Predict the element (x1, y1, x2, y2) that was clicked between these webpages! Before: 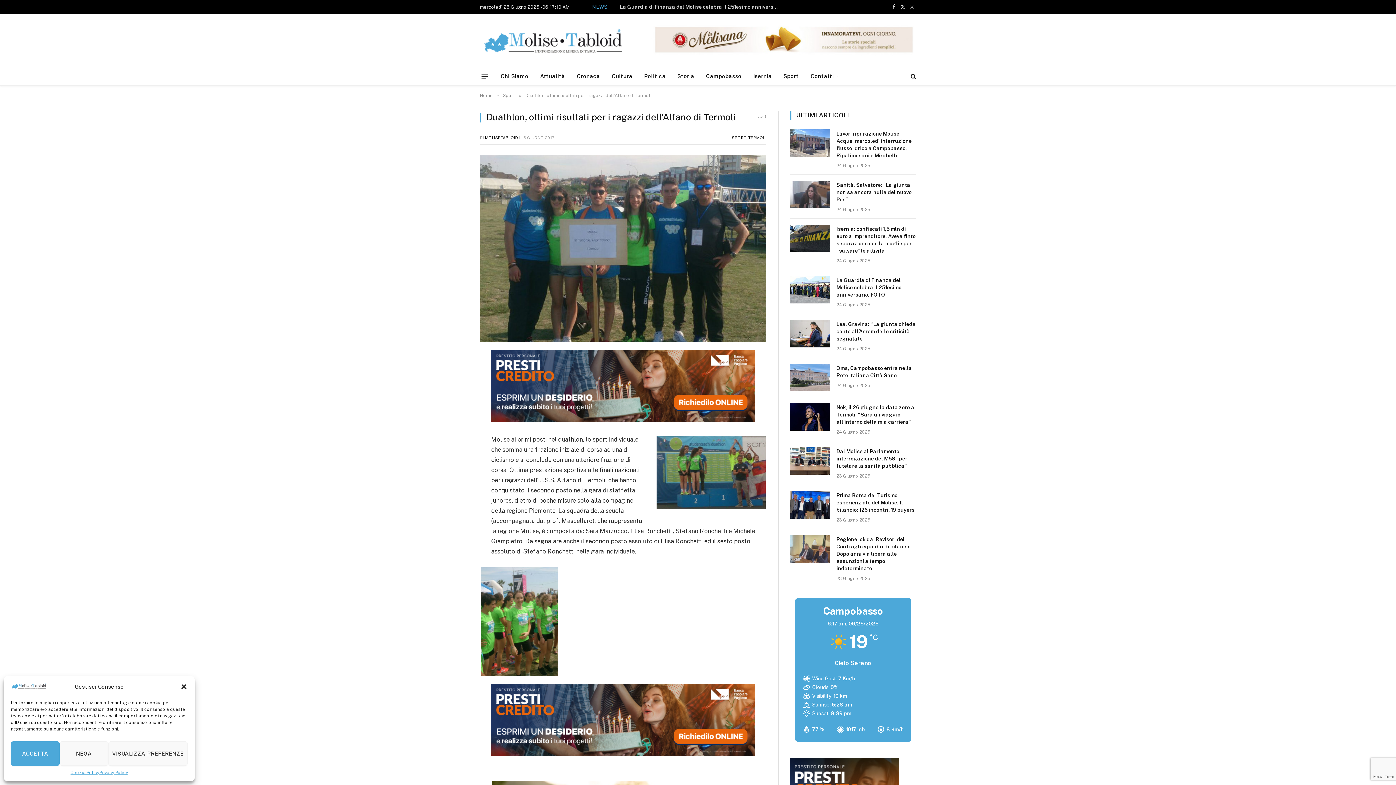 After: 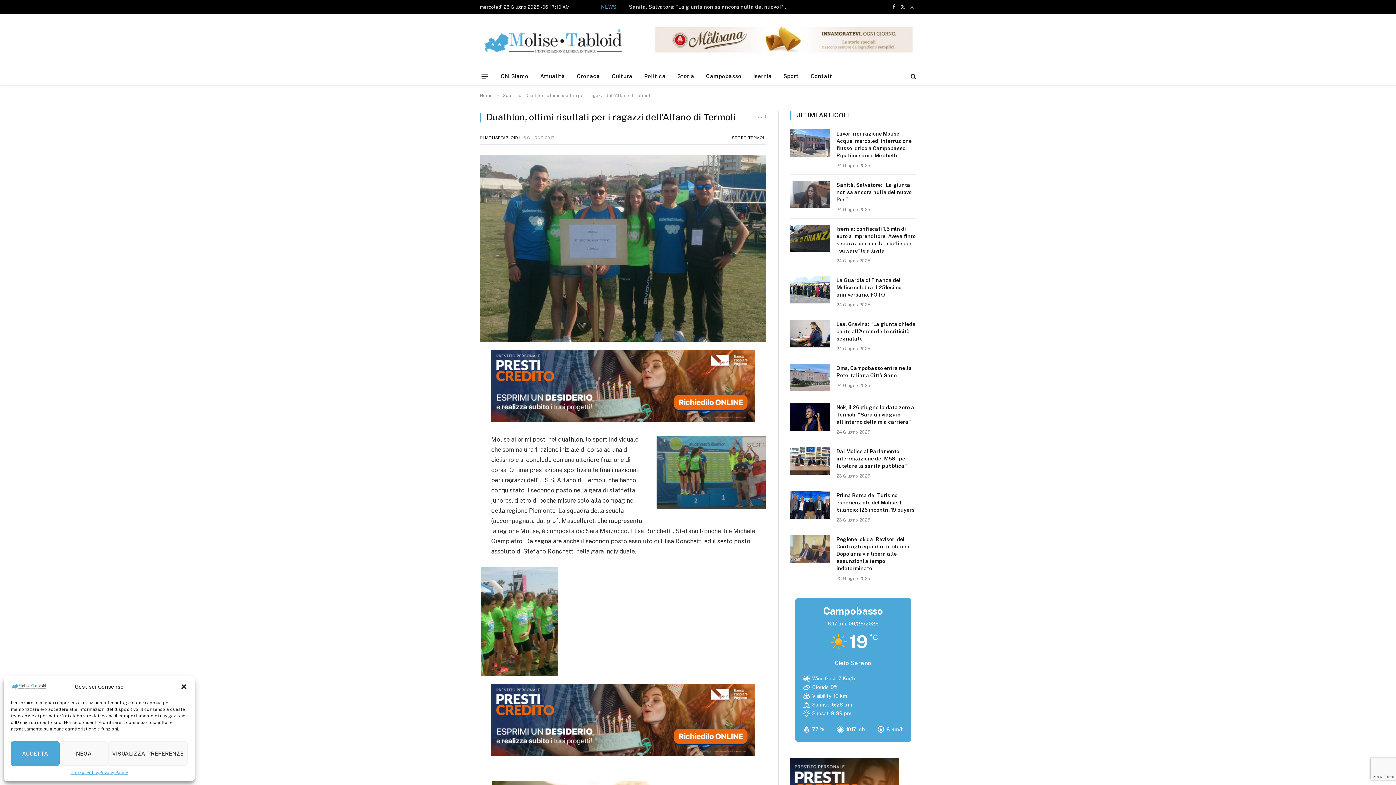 Action: bbox: (491, 416, 755, 423)